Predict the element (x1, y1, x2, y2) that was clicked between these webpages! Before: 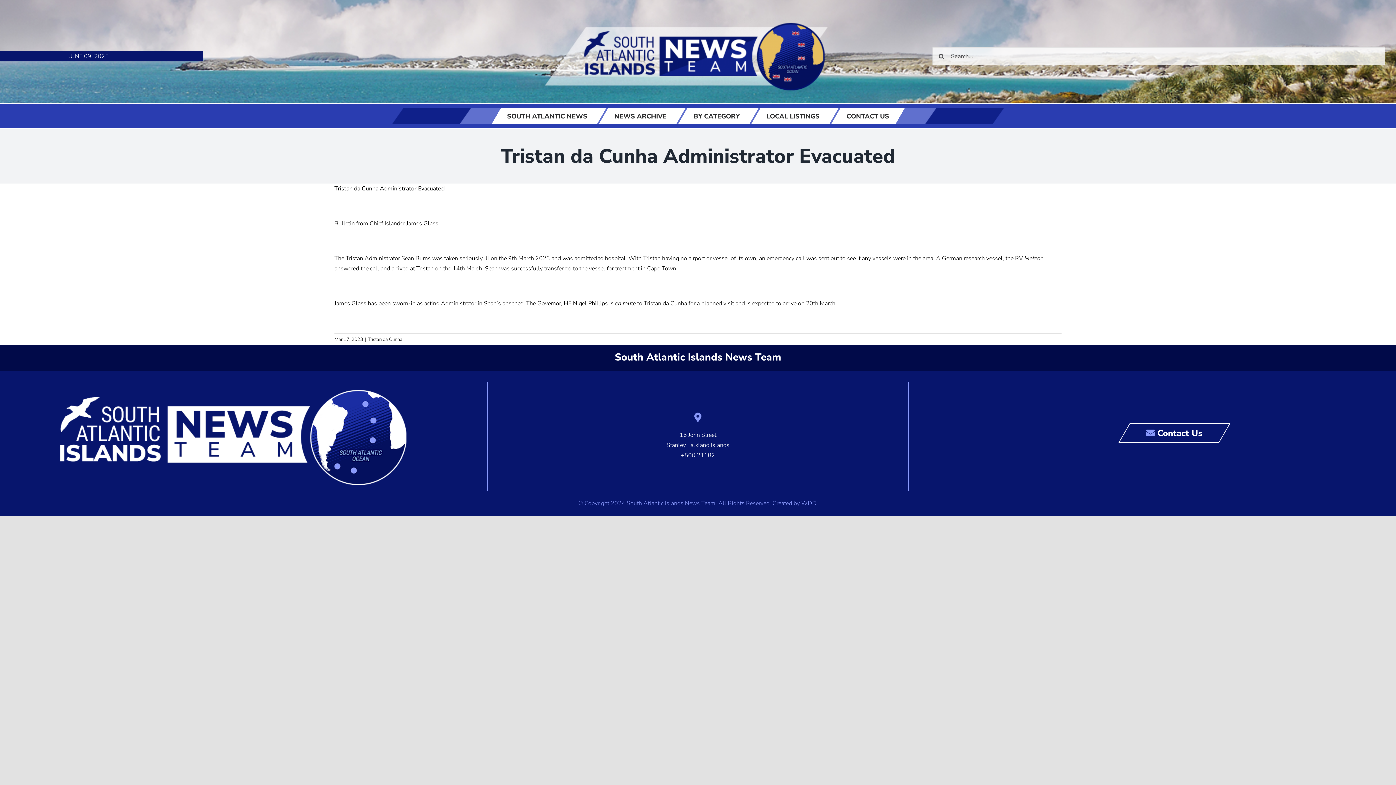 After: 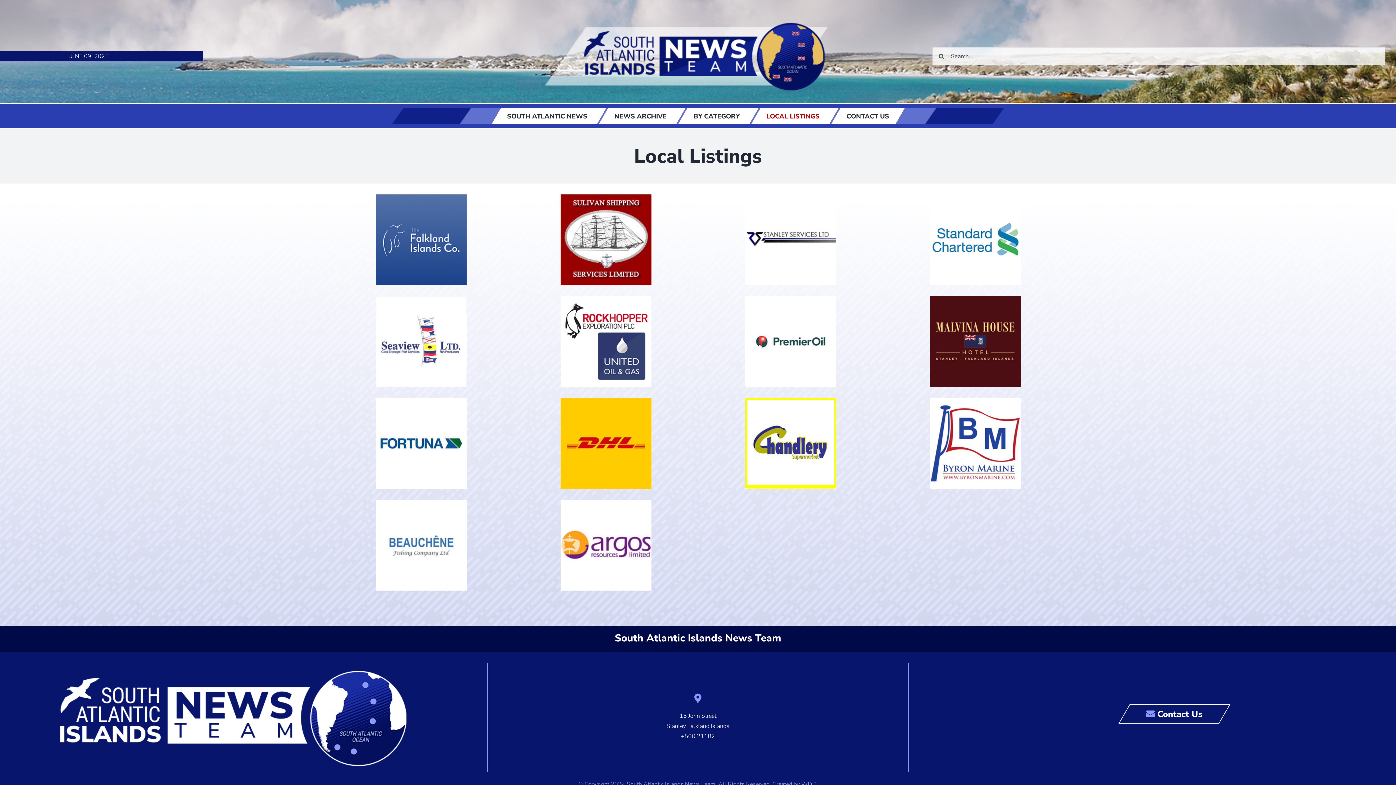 Action: label: LOCAL LISTINGS bbox: (751, 108, 835, 124)